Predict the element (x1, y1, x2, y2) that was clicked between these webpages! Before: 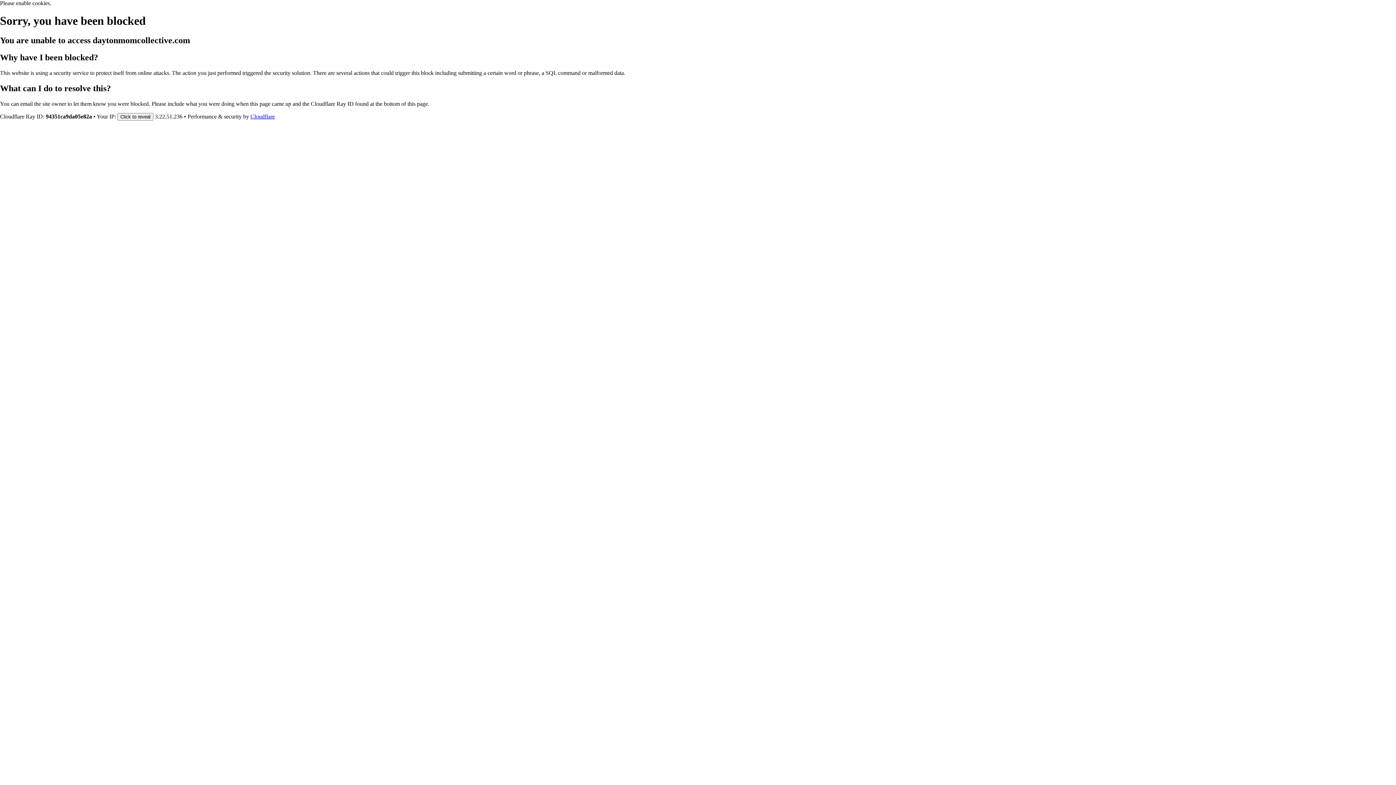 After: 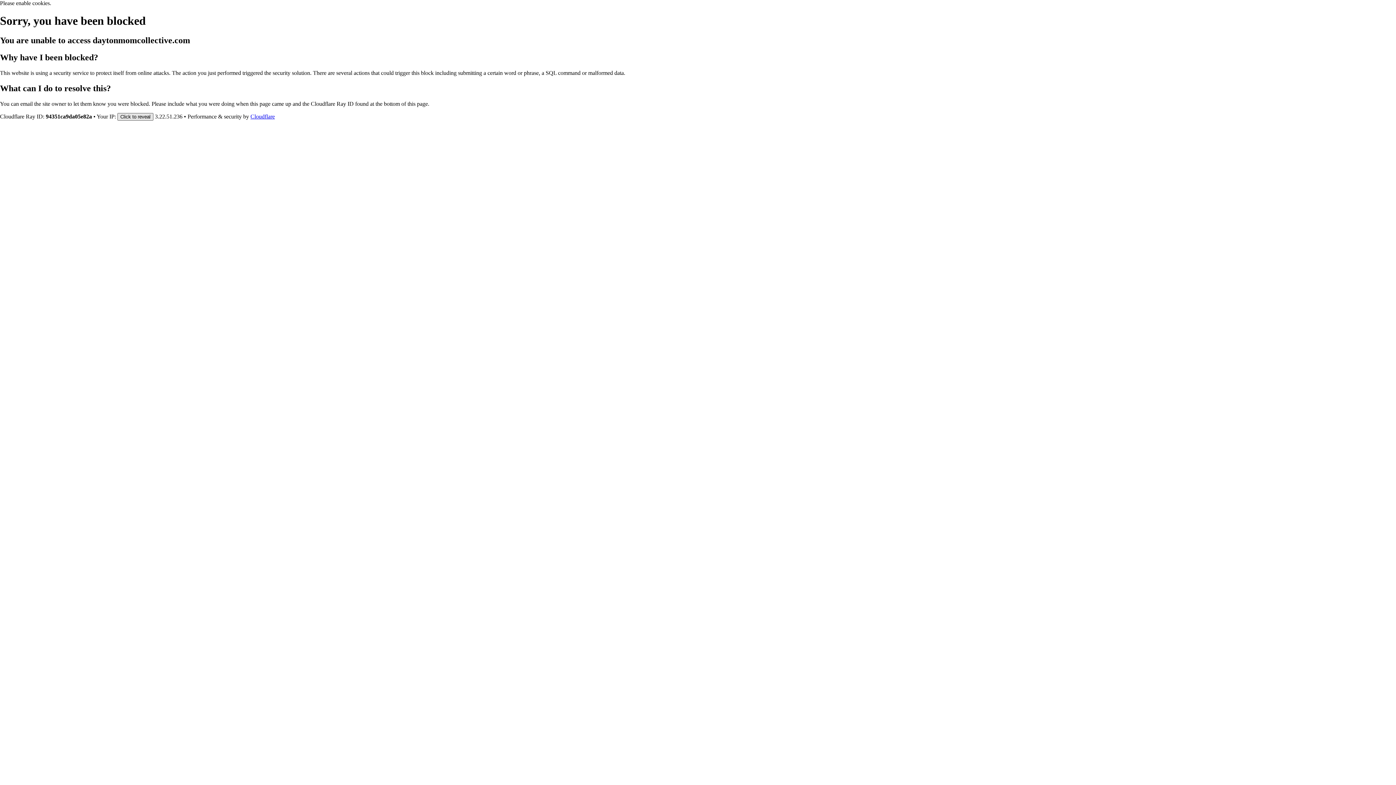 Action: bbox: (117, 112, 153, 120) label: Click to reveal